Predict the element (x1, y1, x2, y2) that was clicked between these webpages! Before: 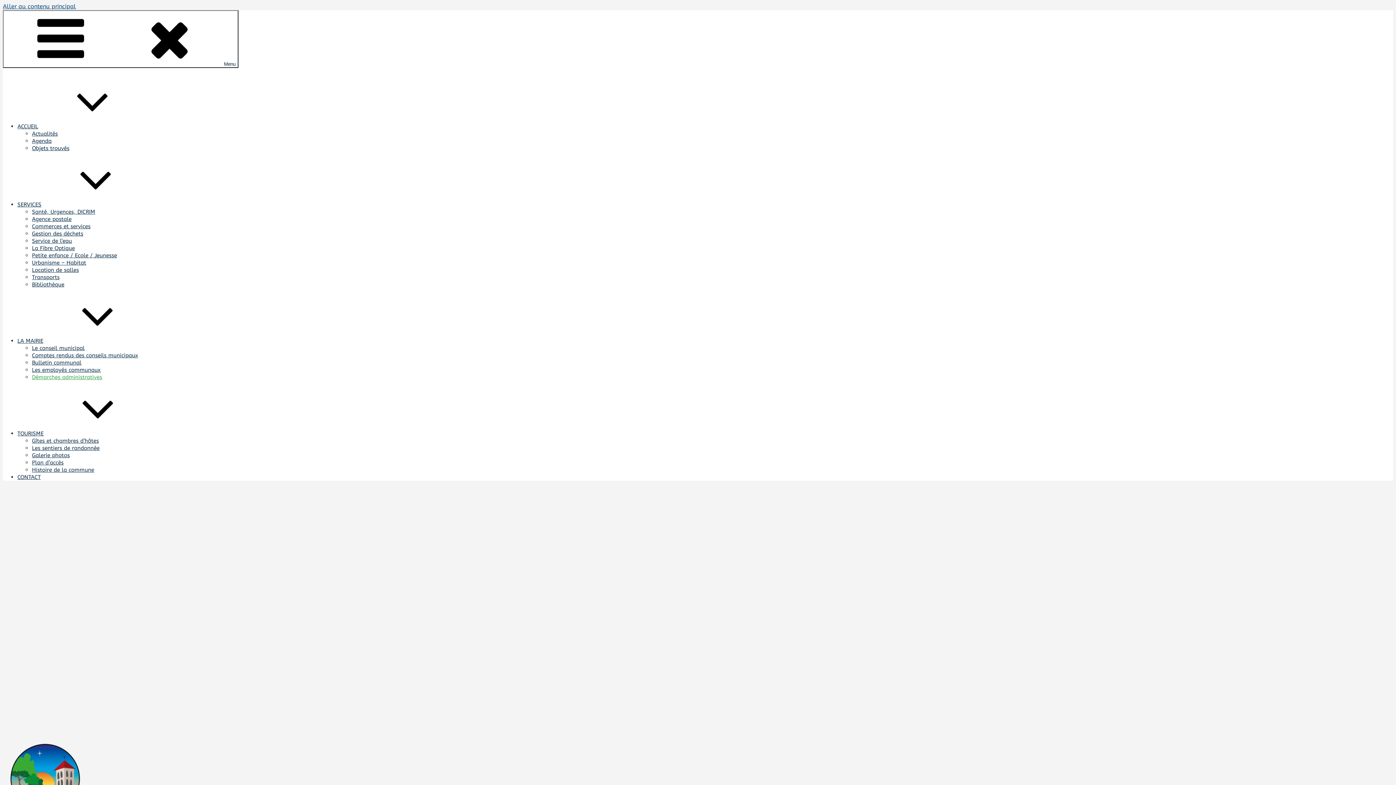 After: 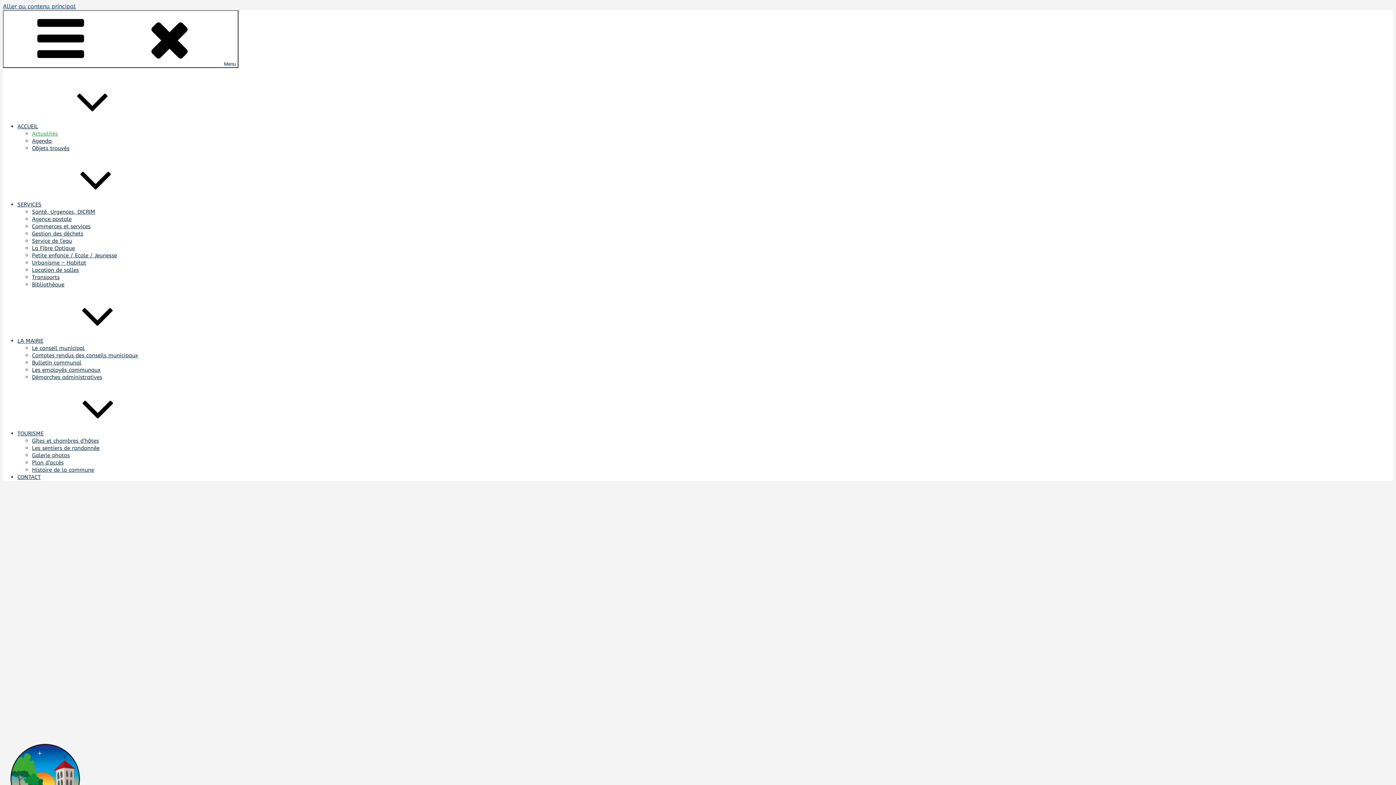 Action: bbox: (32, 130, 57, 137) label: Actualités